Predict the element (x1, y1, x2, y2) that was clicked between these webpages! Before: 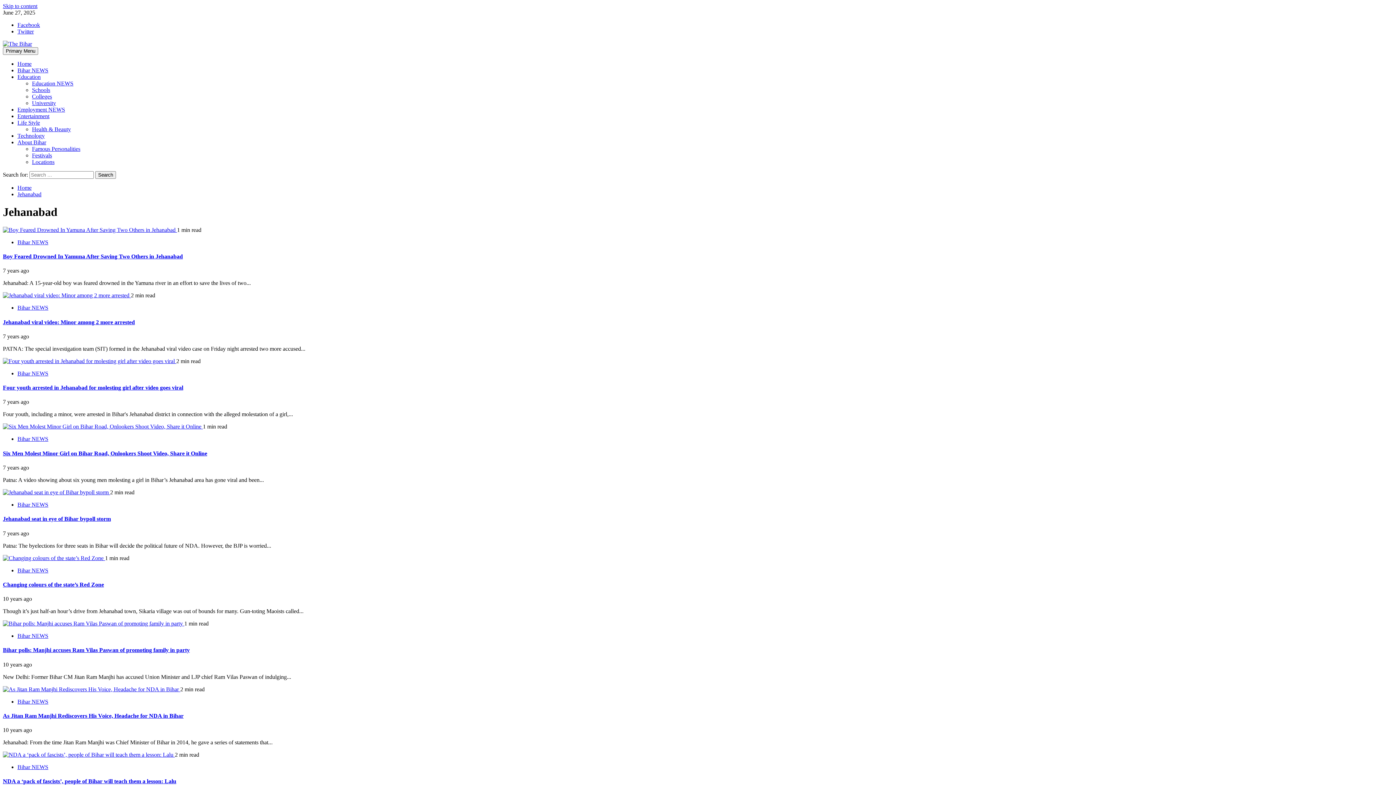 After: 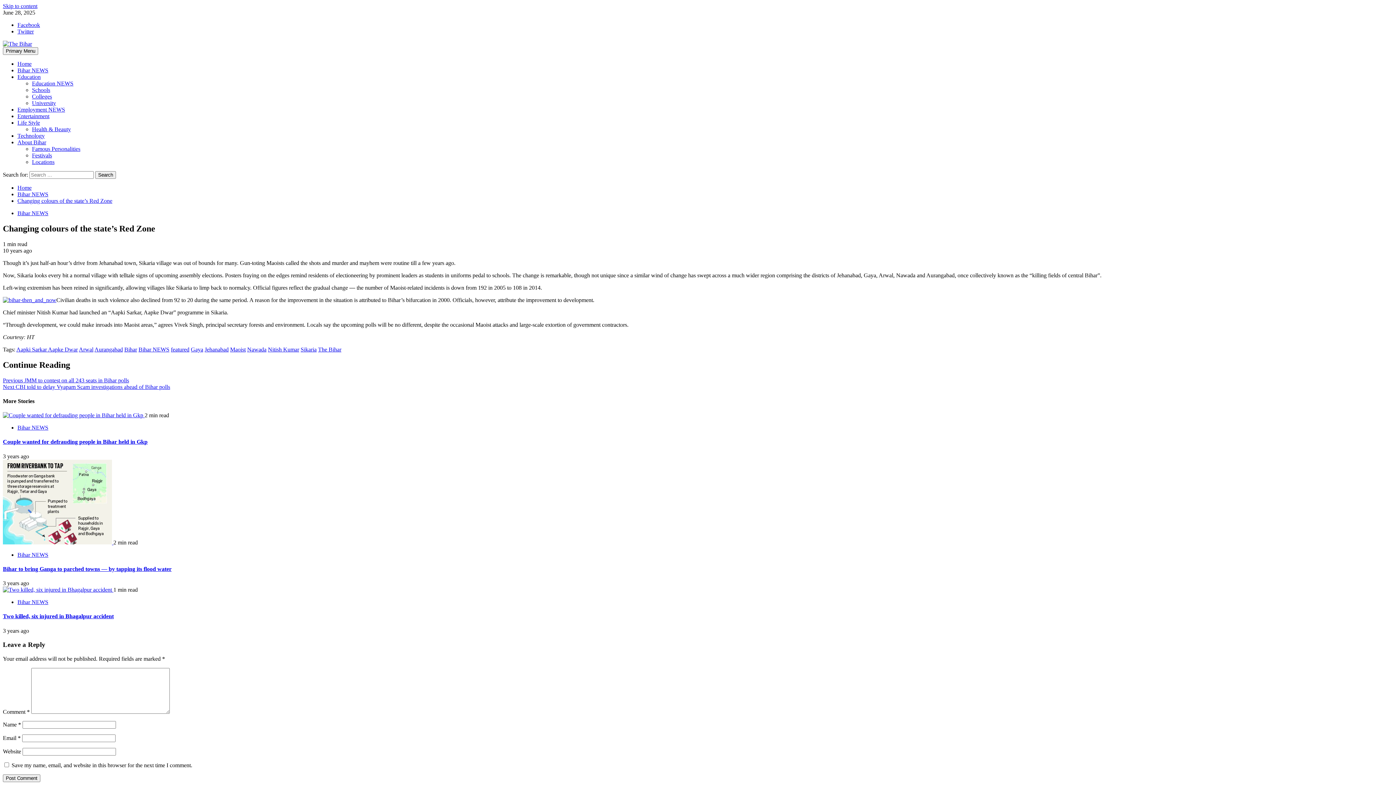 Action: bbox: (2, 555, 105, 561) label:  